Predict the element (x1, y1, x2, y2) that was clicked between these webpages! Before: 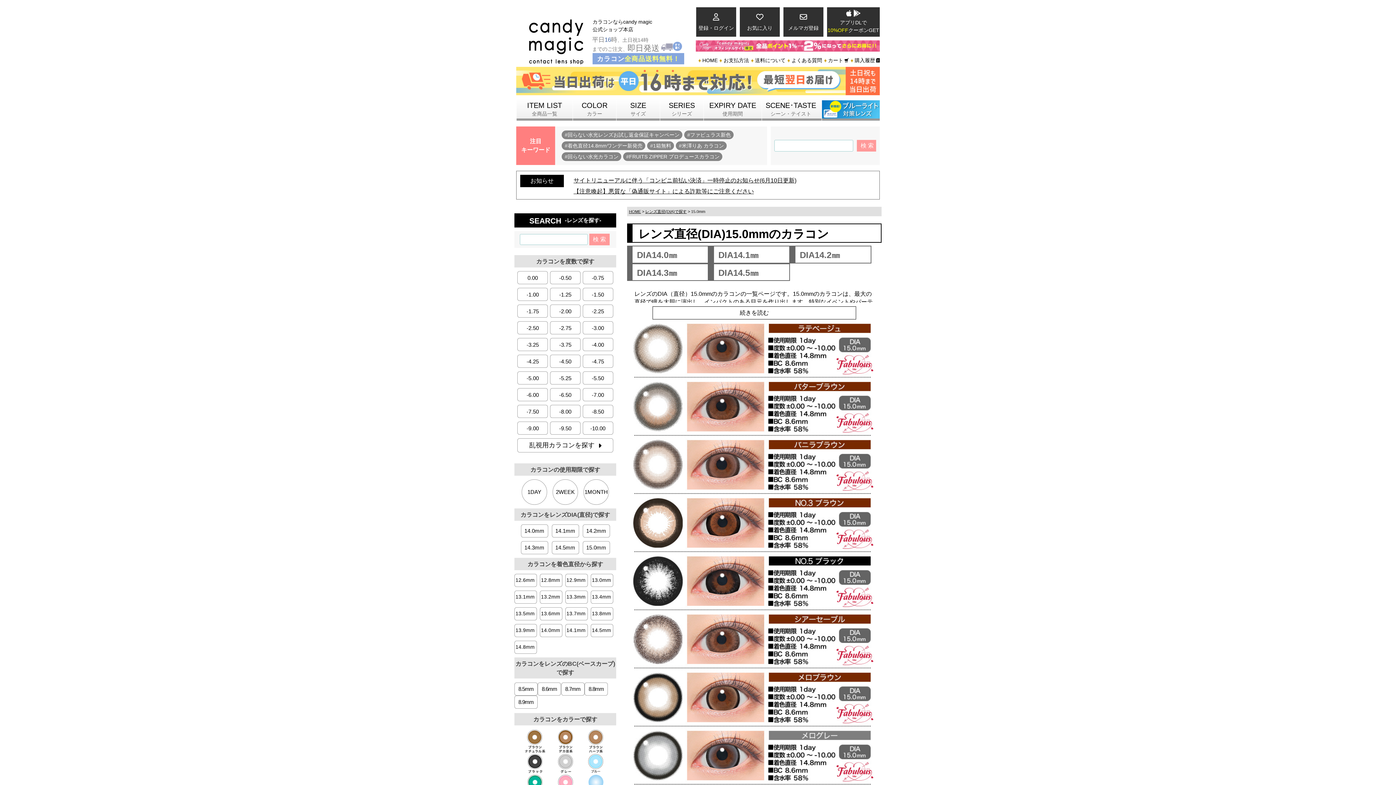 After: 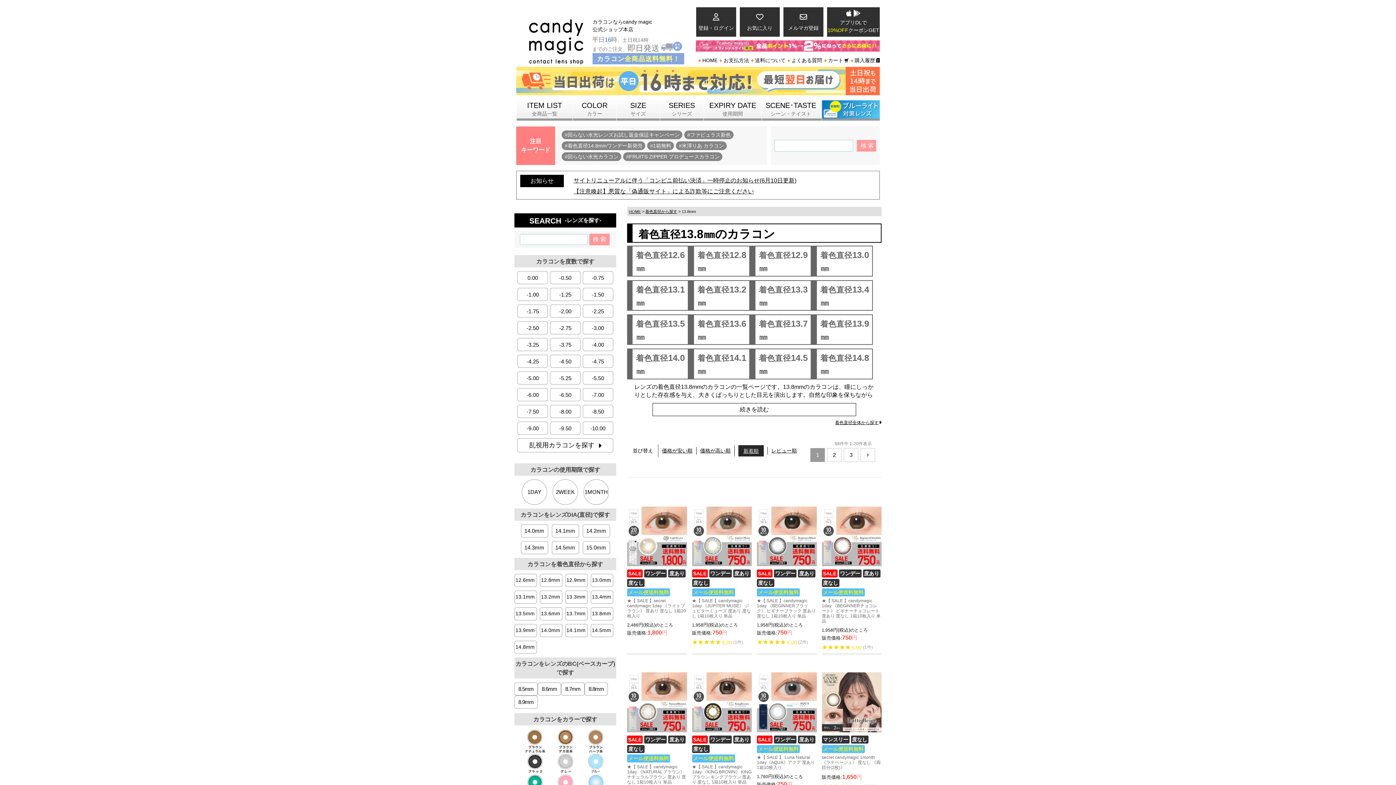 Action: bbox: (590, 607, 613, 620) label: 13.8mm